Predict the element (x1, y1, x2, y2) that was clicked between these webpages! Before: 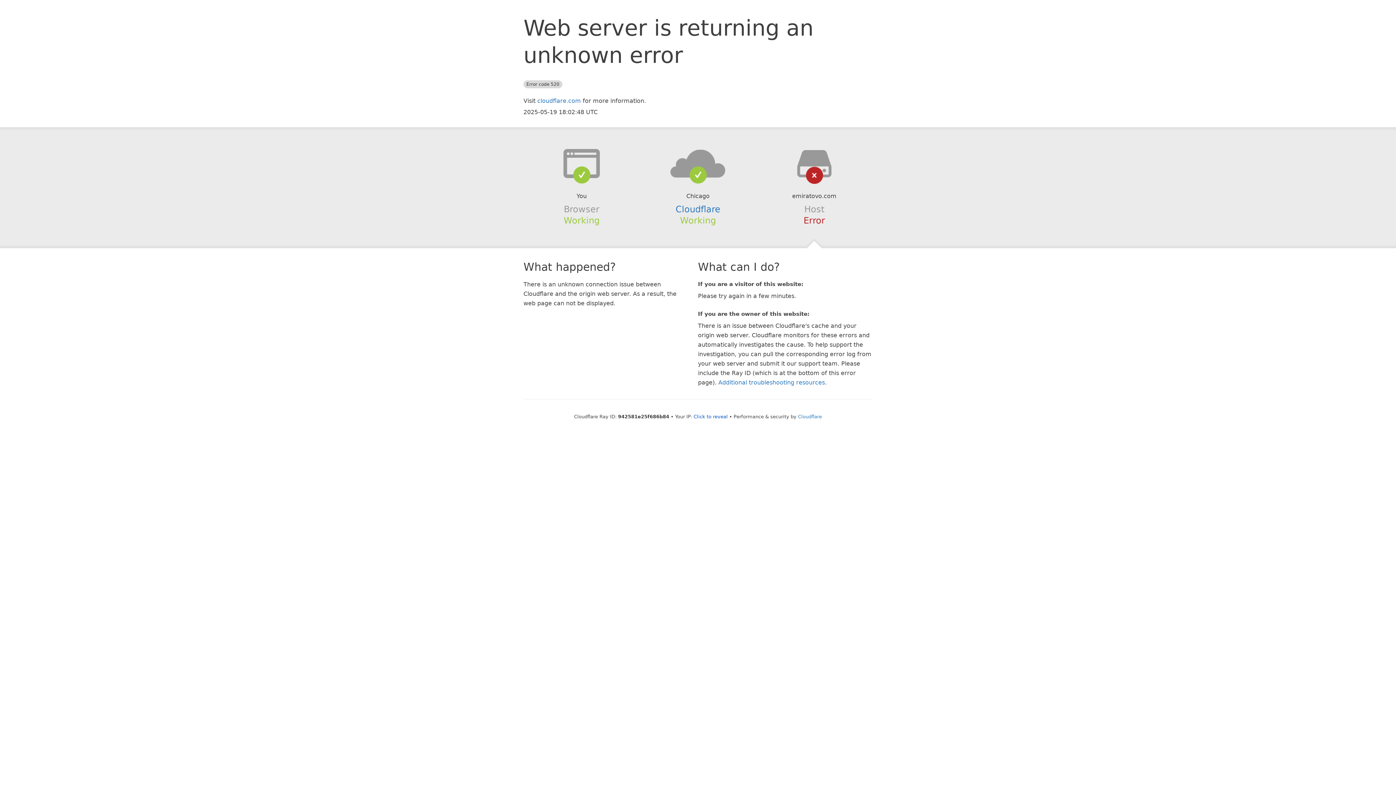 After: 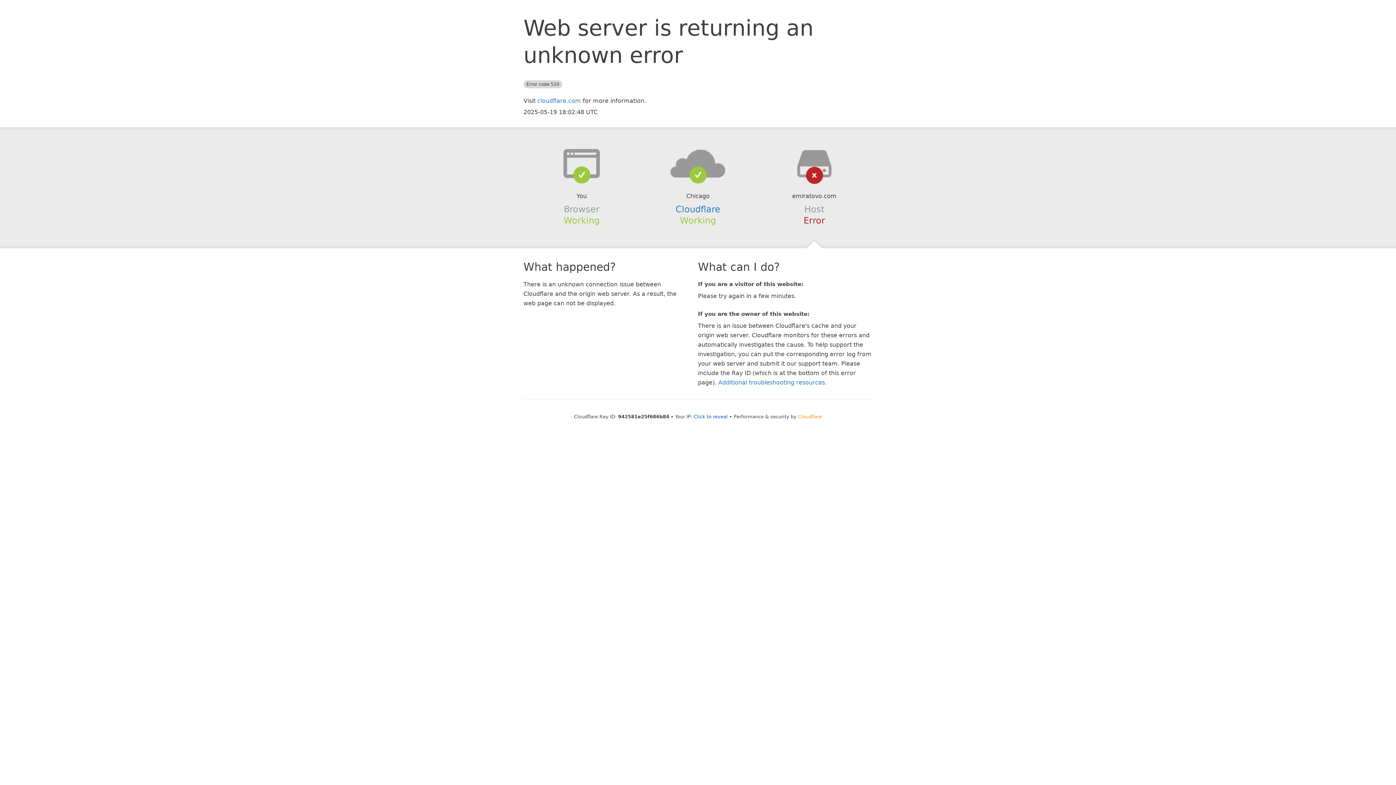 Action: label: Cloudflare bbox: (798, 414, 822, 419)